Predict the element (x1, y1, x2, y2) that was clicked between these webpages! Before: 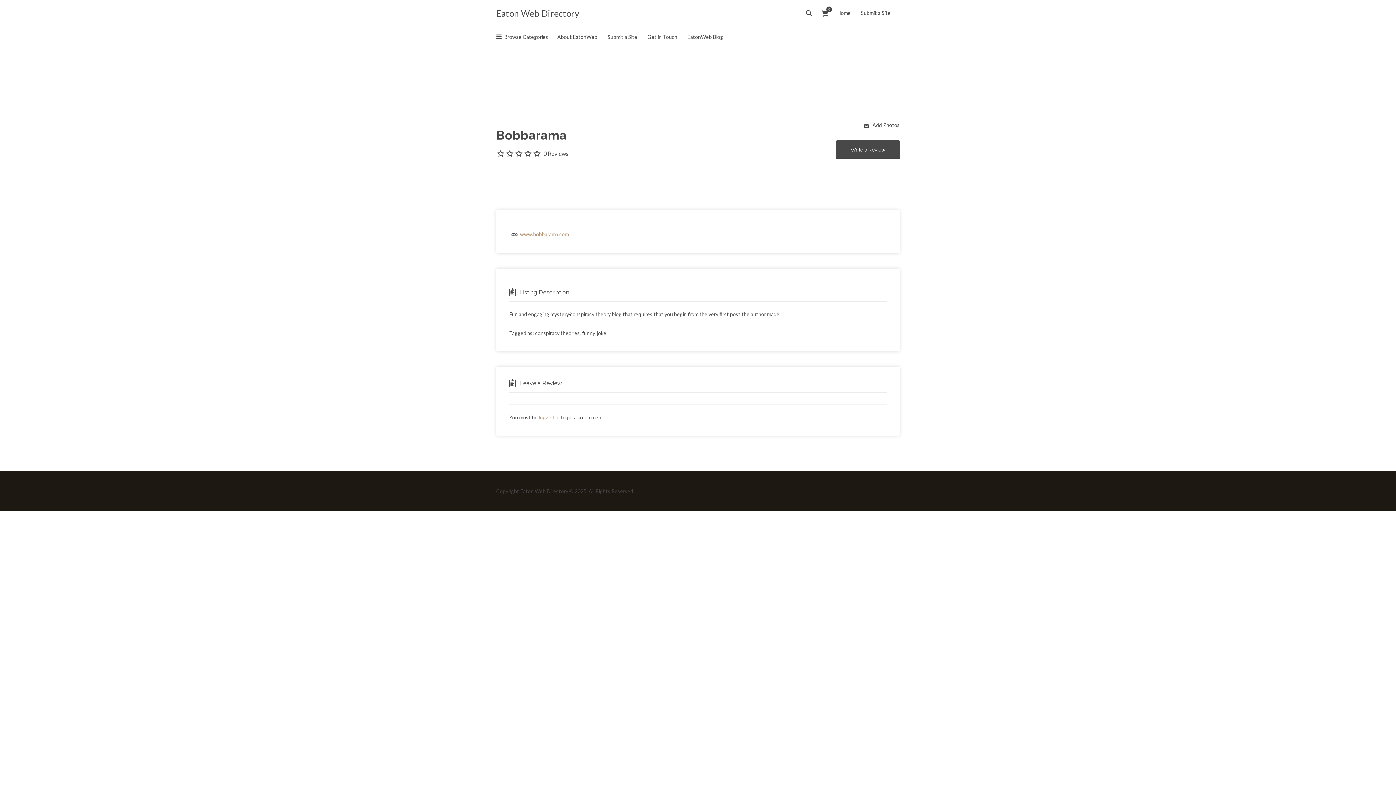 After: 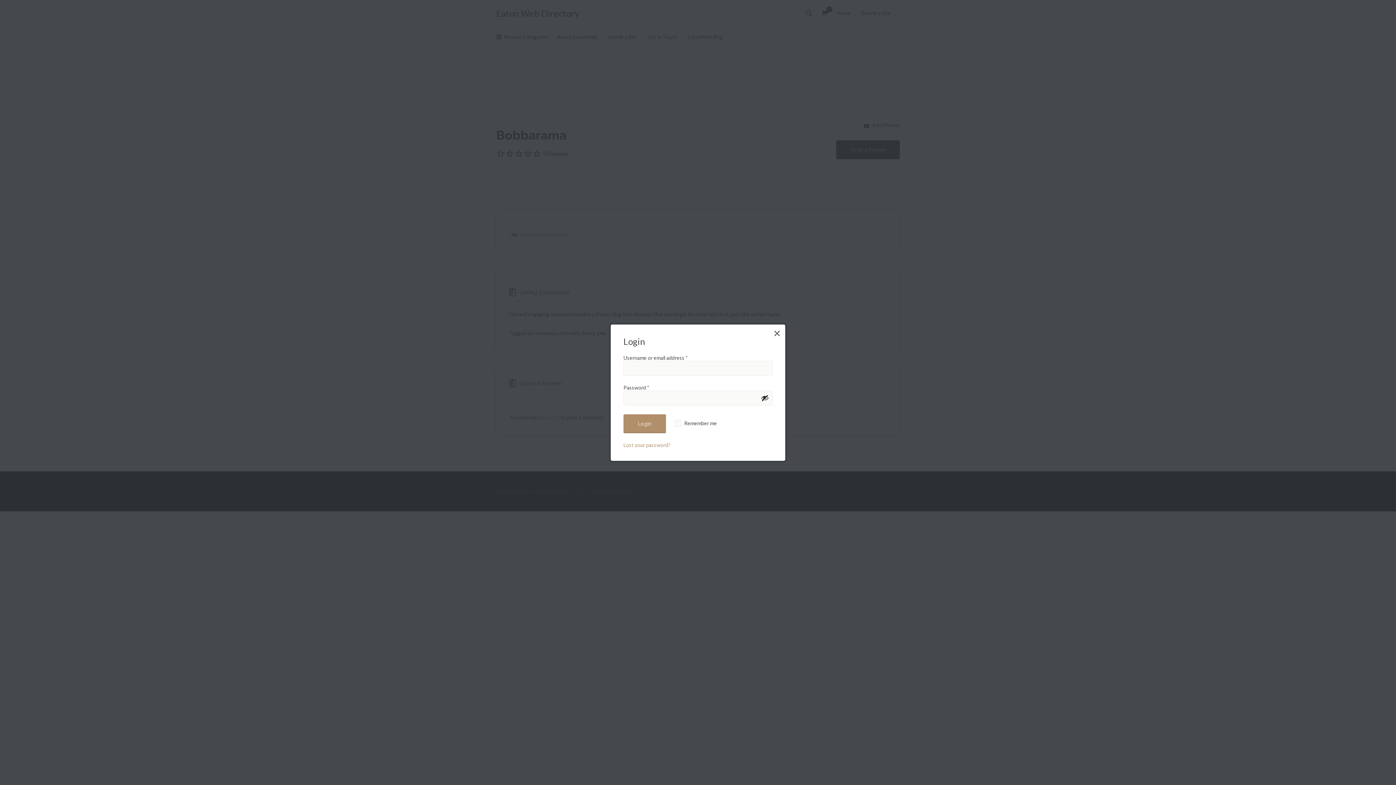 Action: bbox: (836, 140, 900, 159) label: Write a Review